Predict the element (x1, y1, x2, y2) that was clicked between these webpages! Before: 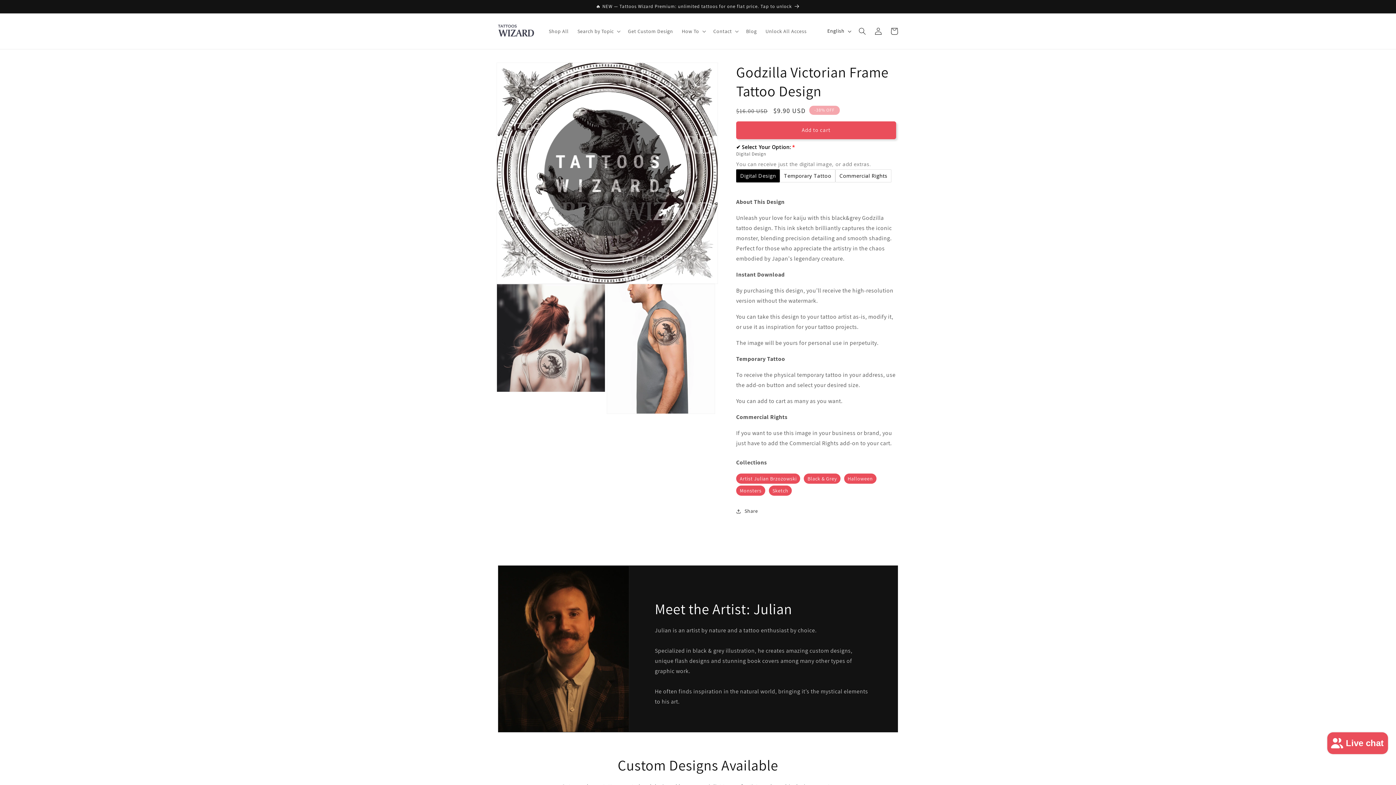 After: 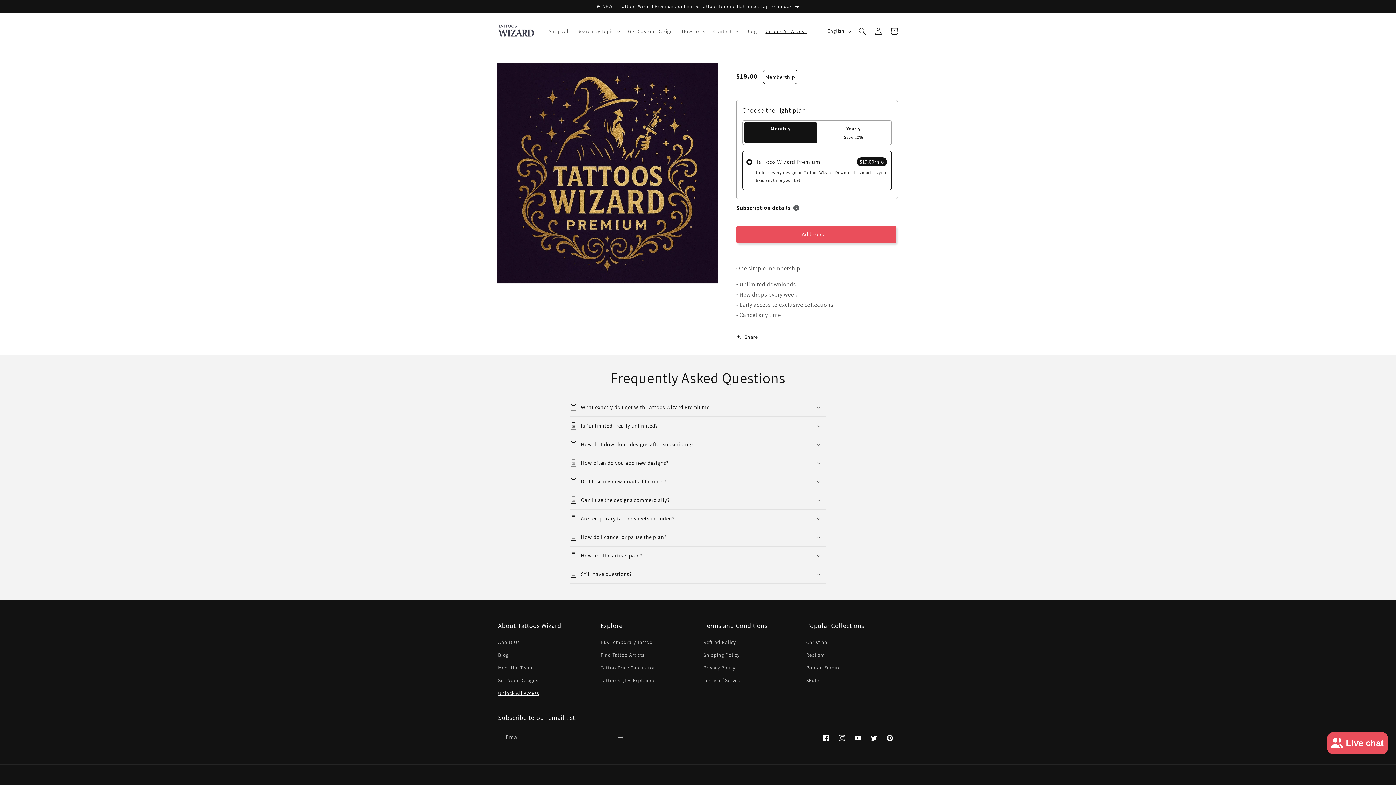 Action: label: Unlock All Access bbox: (761, 23, 811, 38)